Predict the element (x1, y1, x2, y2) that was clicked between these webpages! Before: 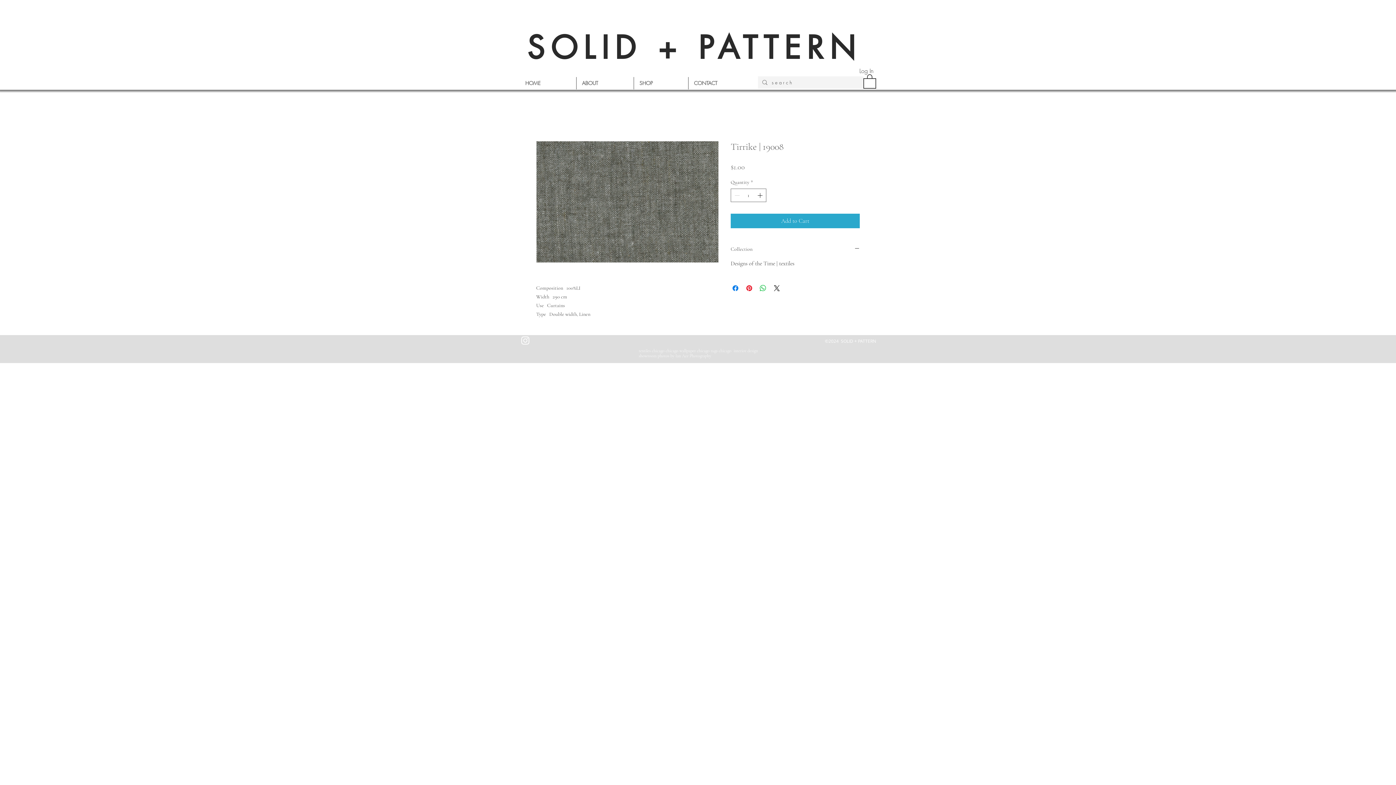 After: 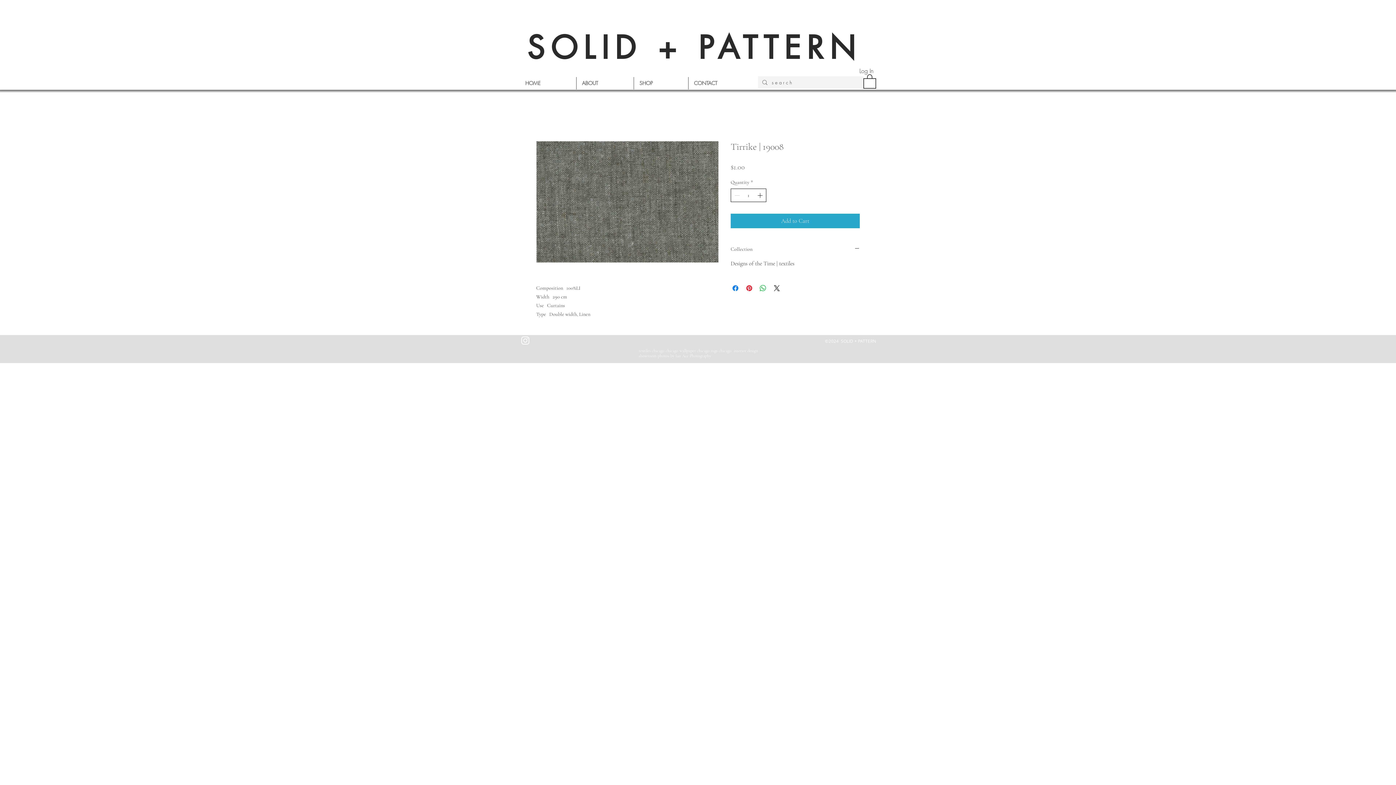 Action: bbox: (756, 188, 765, 201)